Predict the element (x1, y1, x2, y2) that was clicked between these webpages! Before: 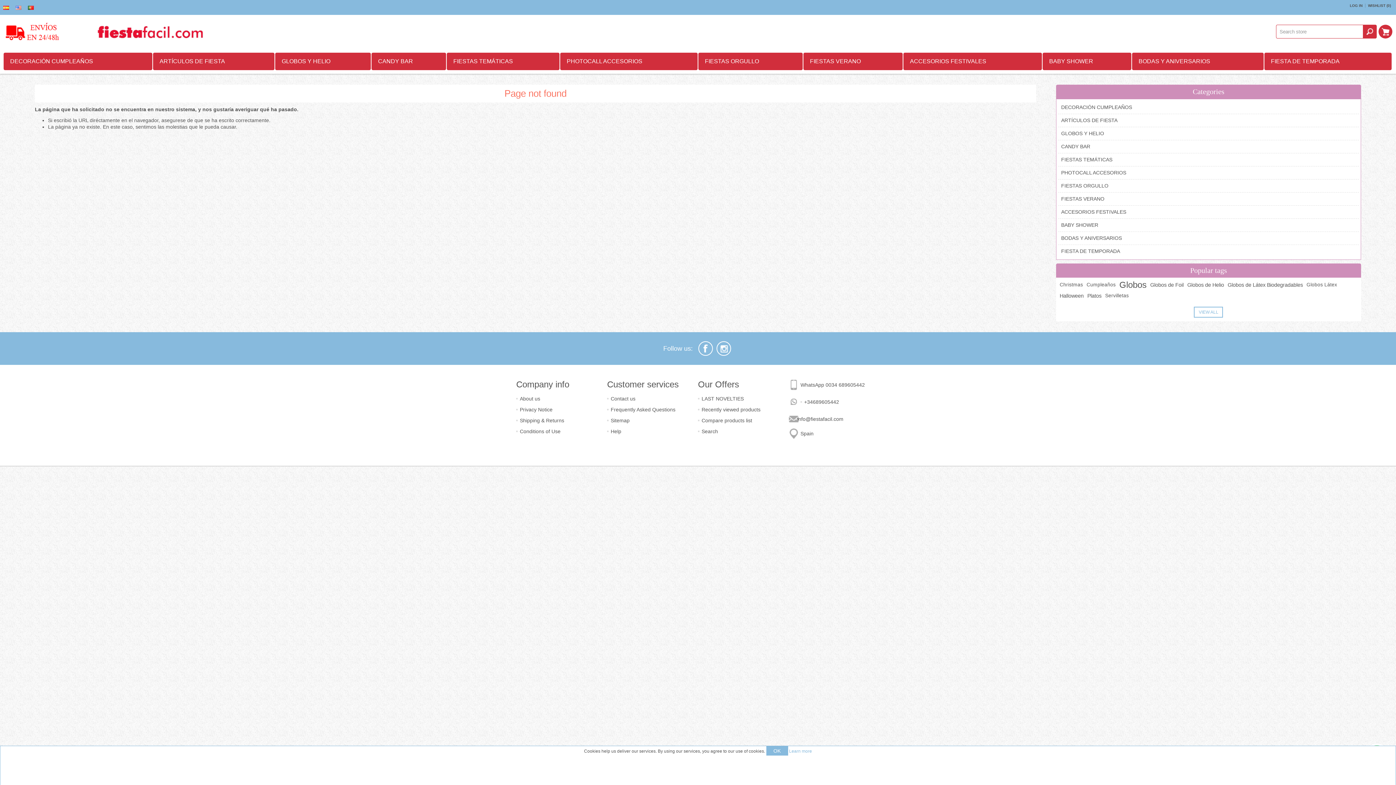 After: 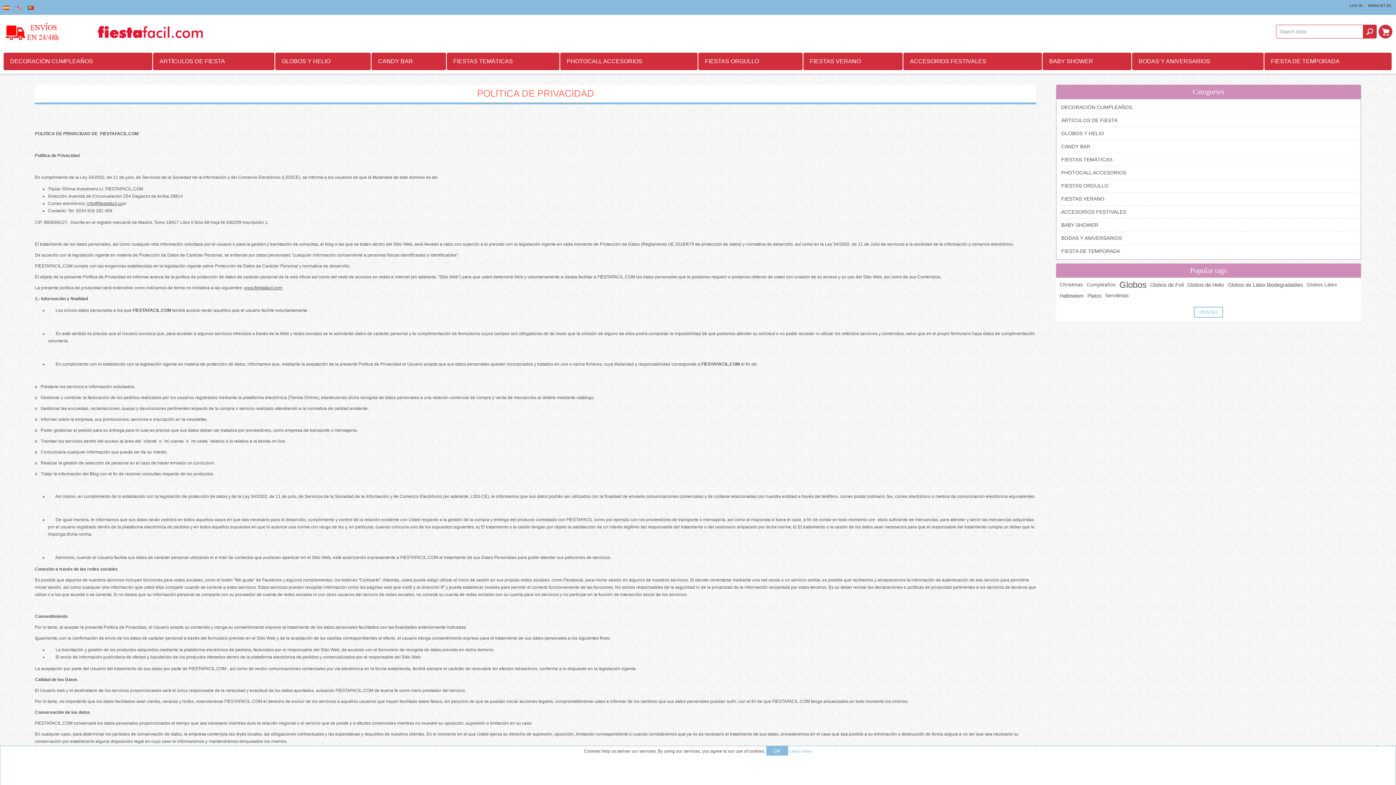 Action: label: Privacy Notice bbox: (516, 404, 556, 415)